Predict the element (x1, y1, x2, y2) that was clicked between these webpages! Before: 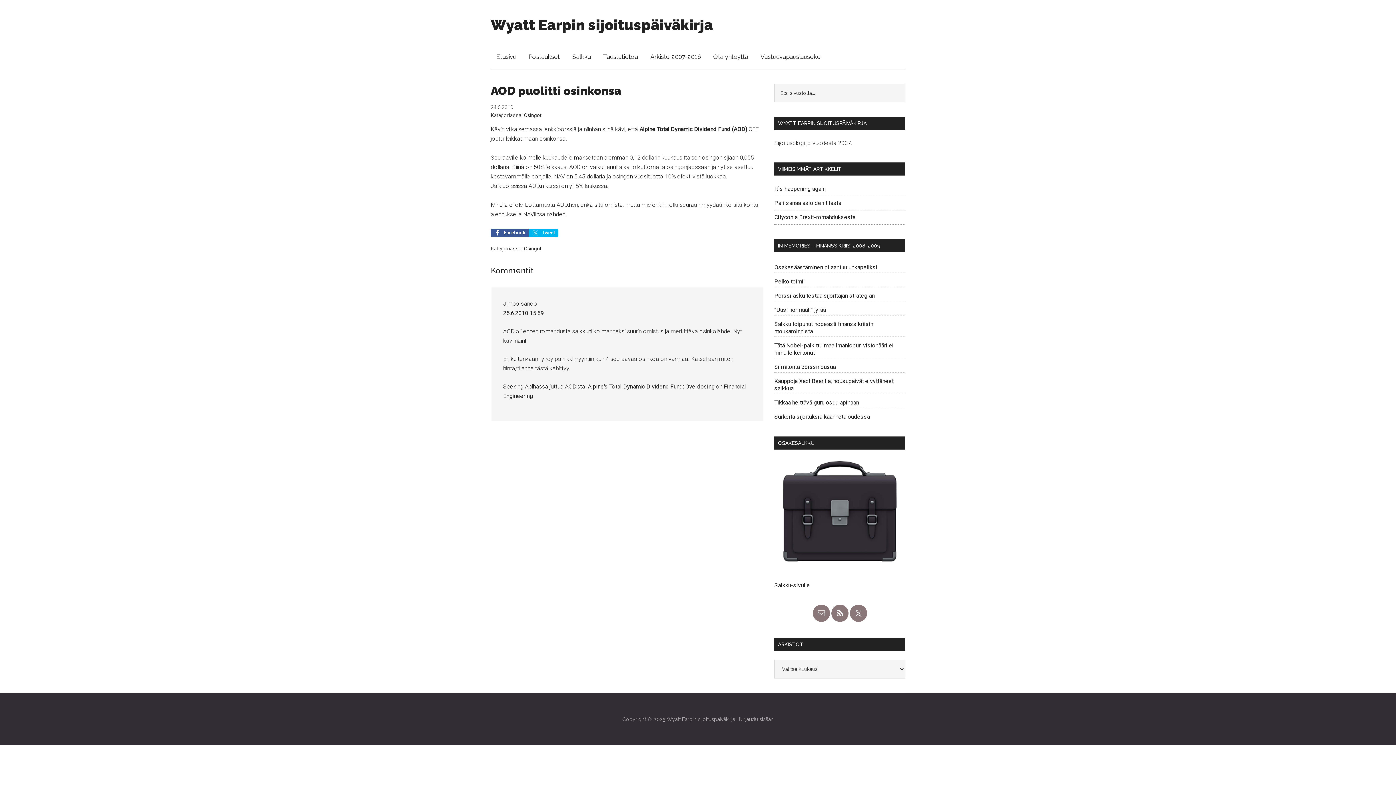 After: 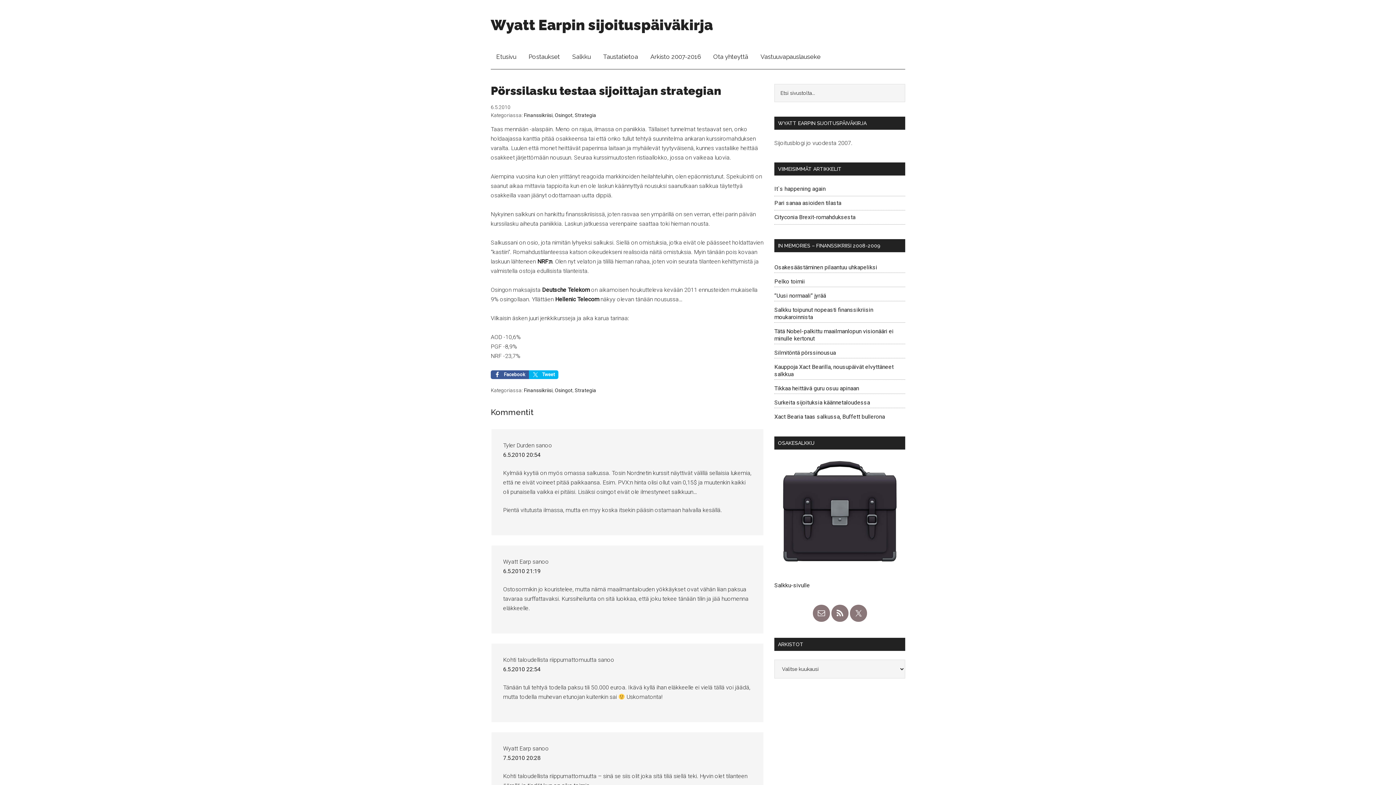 Action: label: Pörssilasku testaa sijoittajan strategian bbox: (774, 292, 874, 299)